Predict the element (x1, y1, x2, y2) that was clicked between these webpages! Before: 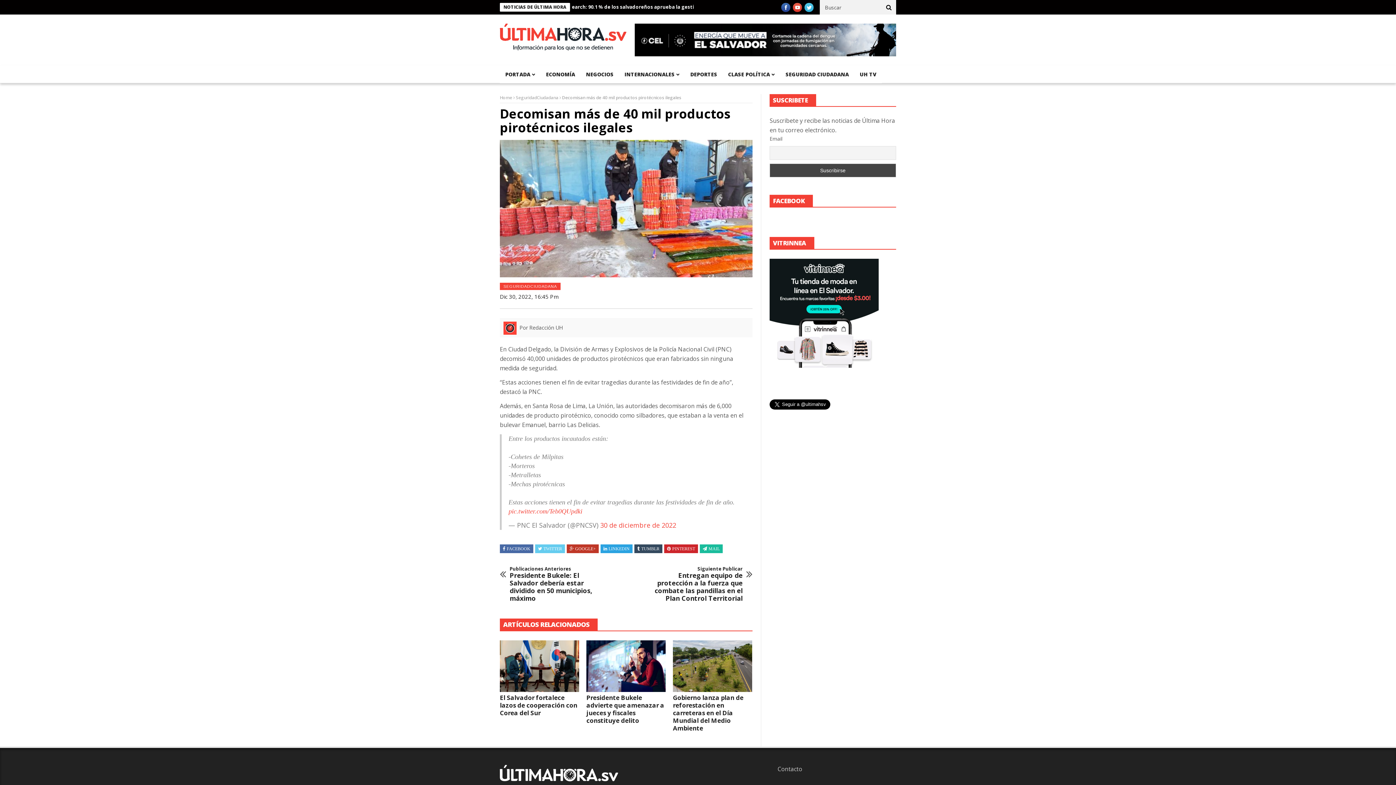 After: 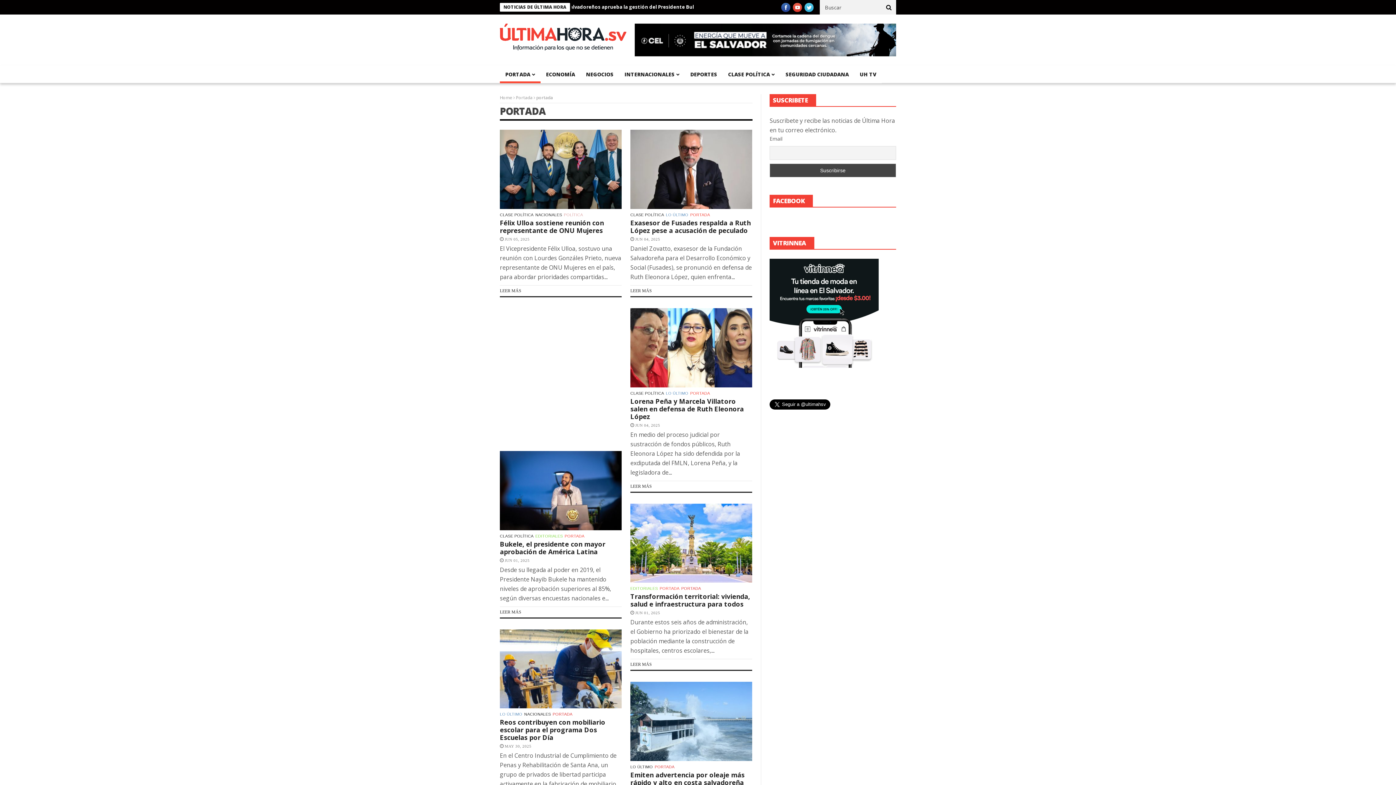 Action: label: PORTADA bbox: (500, 65, 540, 83)